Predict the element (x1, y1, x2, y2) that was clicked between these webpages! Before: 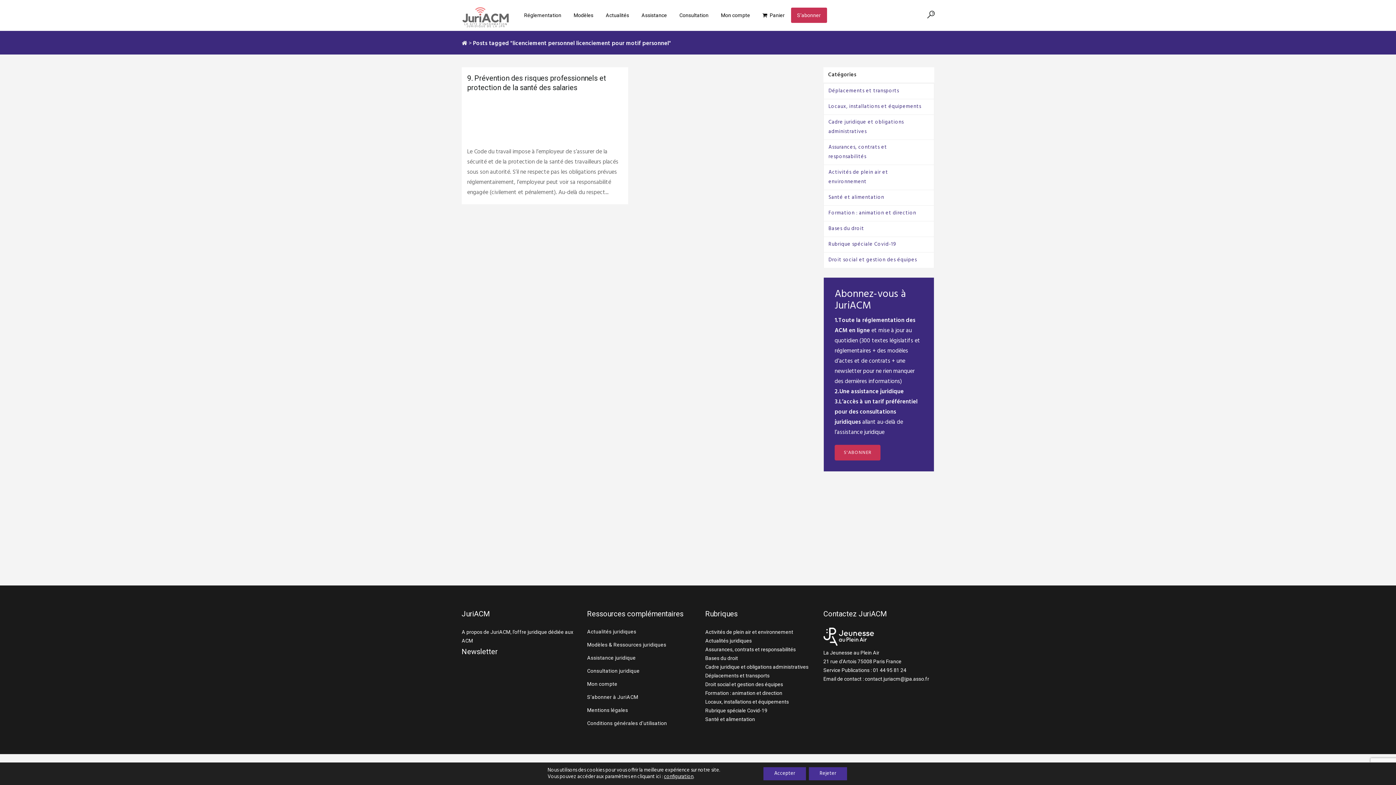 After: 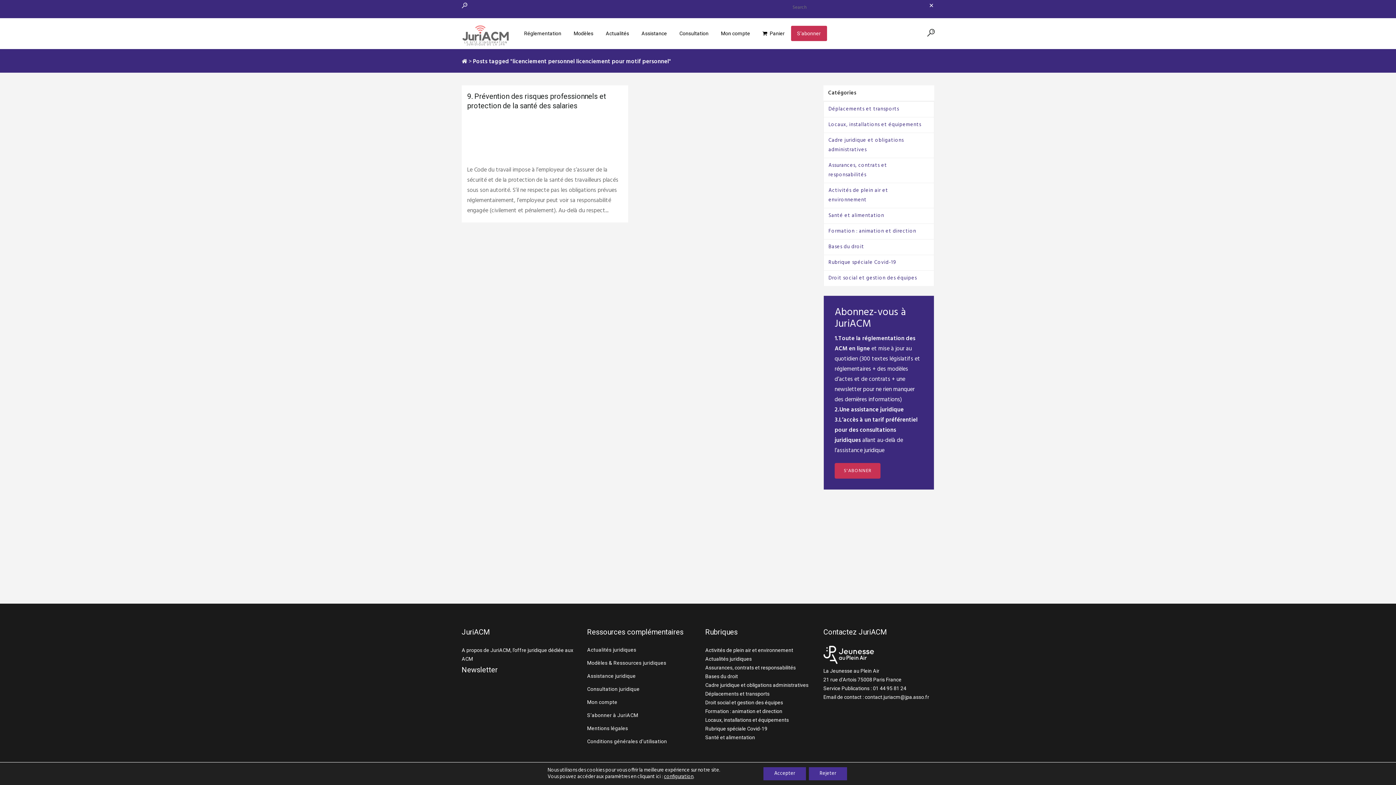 Action: bbox: (924, 10, 934, 17)